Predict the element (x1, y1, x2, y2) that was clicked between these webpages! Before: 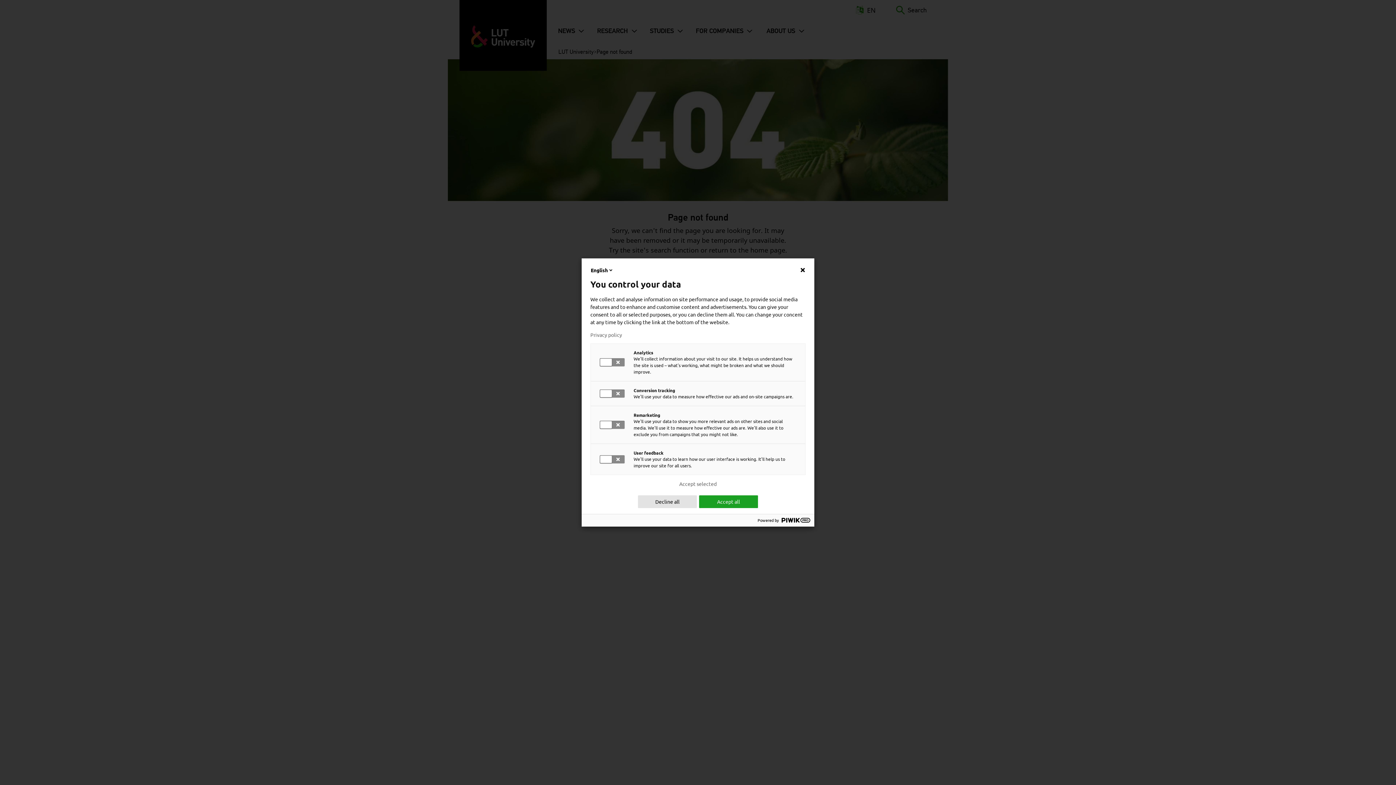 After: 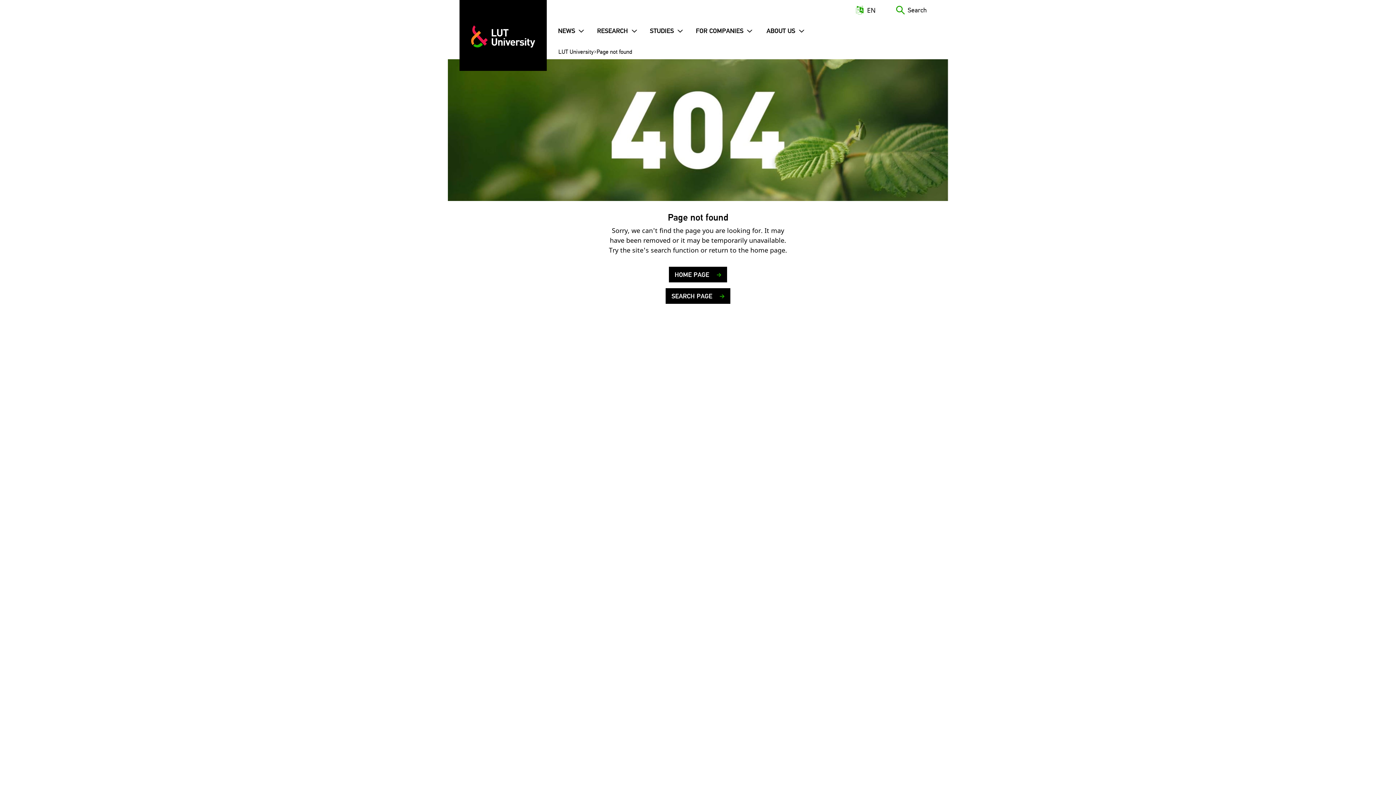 Action: bbox: (638, 495, 697, 508) label: Decline all